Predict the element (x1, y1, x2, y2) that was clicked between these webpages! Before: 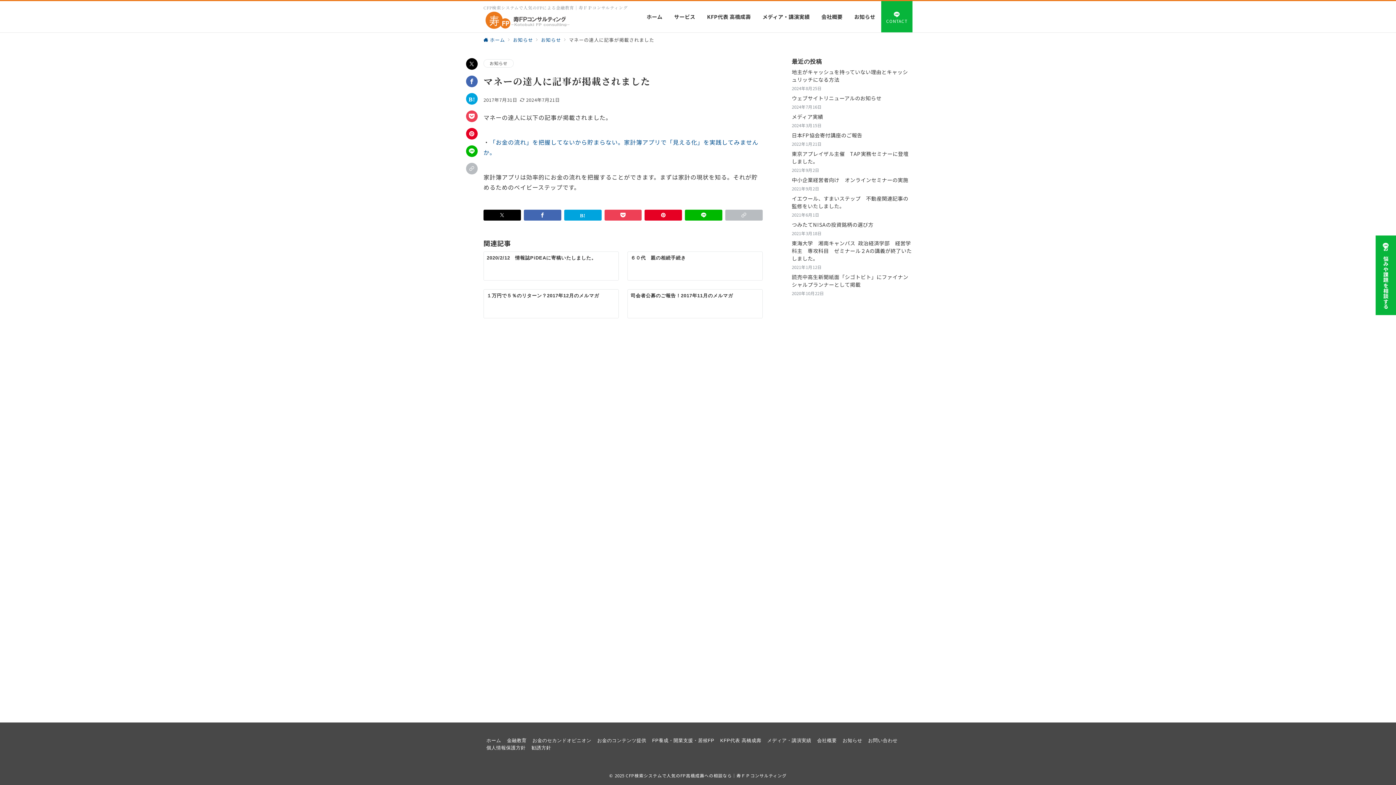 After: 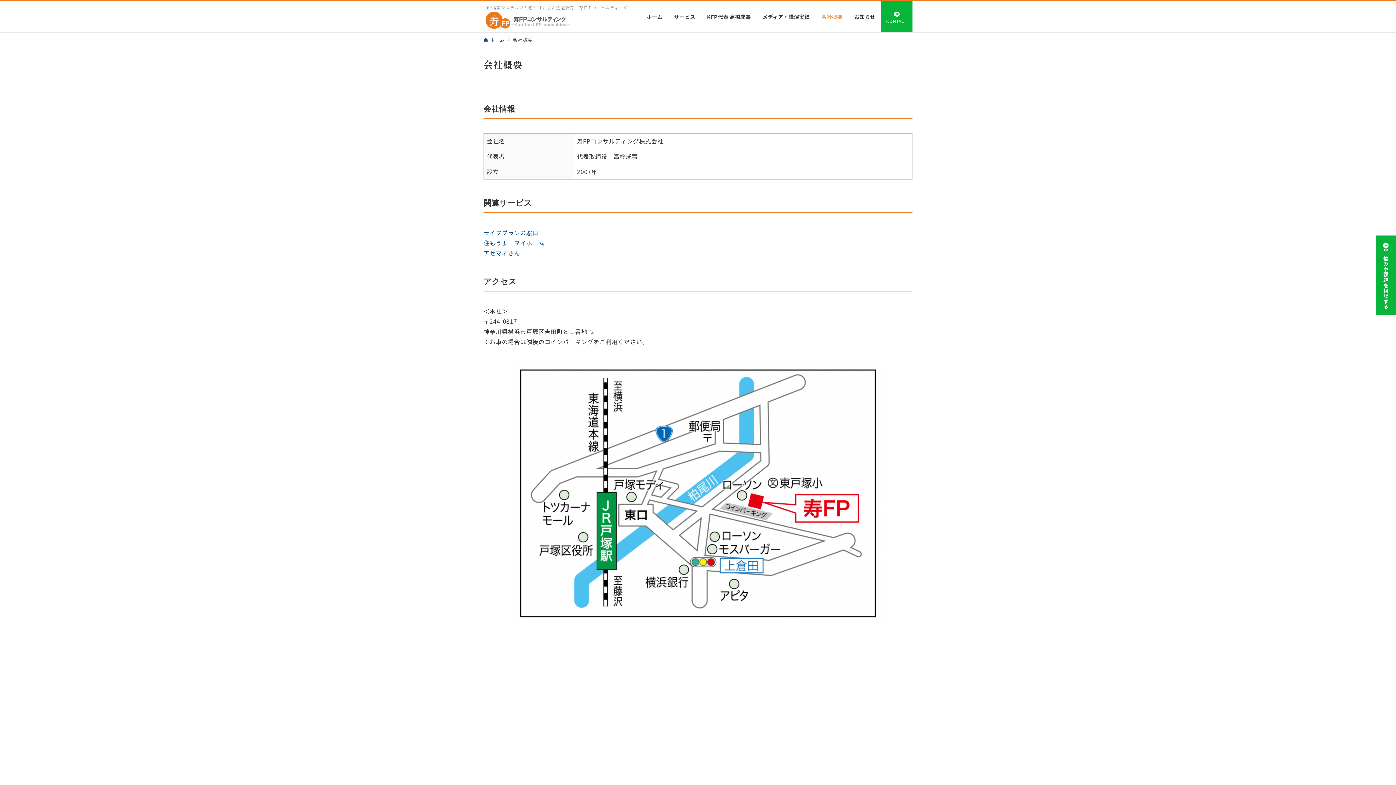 Action: label: 会社概要 bbox: (815, 1, 848, 32)